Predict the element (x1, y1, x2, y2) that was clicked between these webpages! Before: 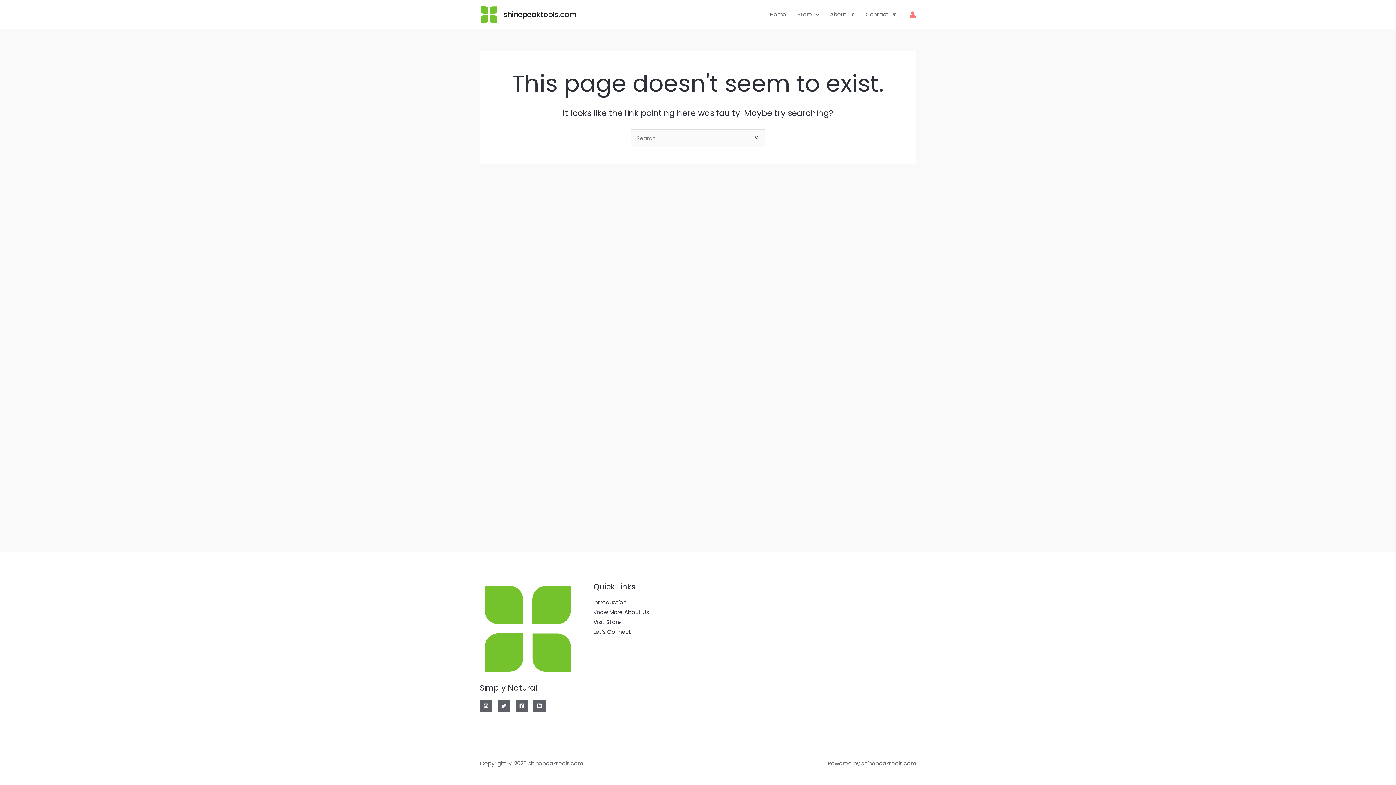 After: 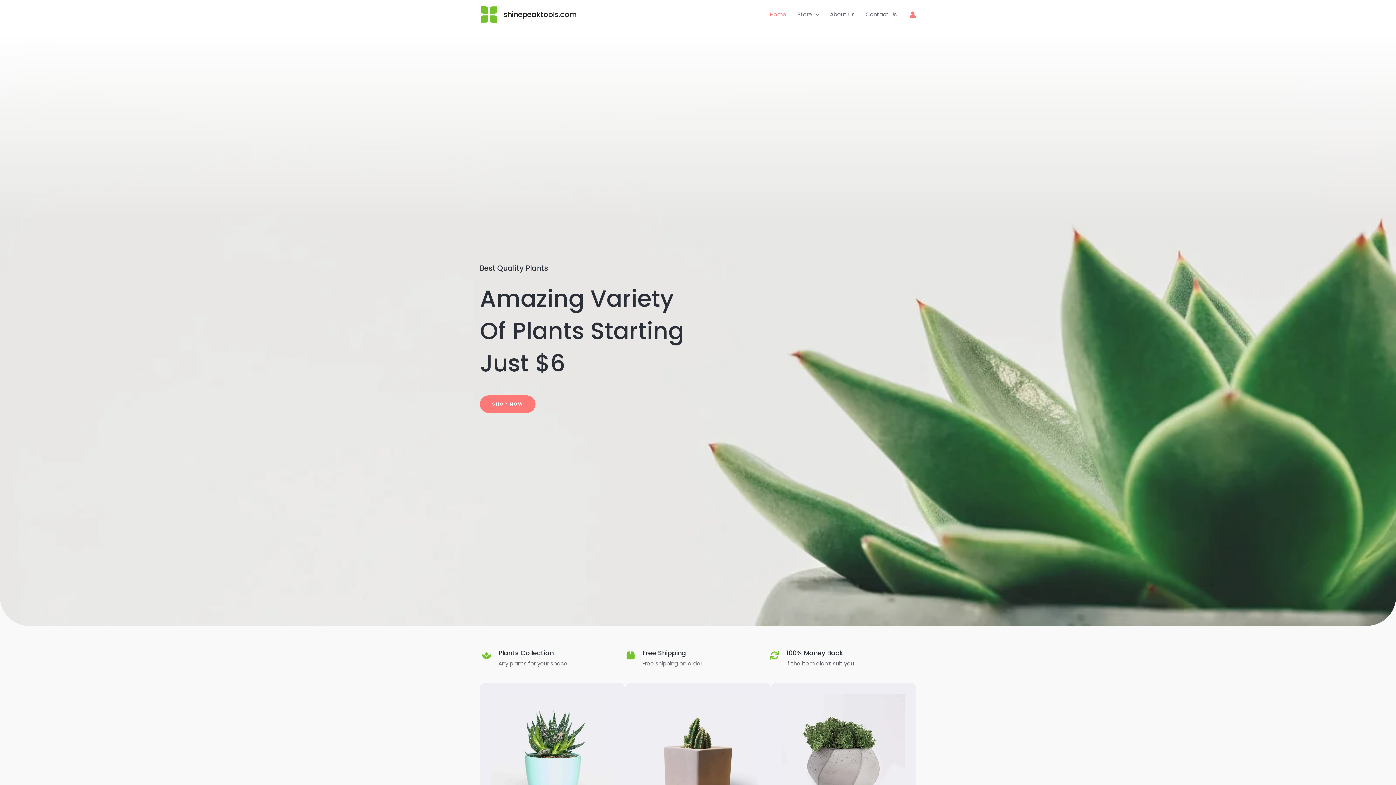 Action: bbox: (503, 9, 576, 19) label: shinepeaktools.com